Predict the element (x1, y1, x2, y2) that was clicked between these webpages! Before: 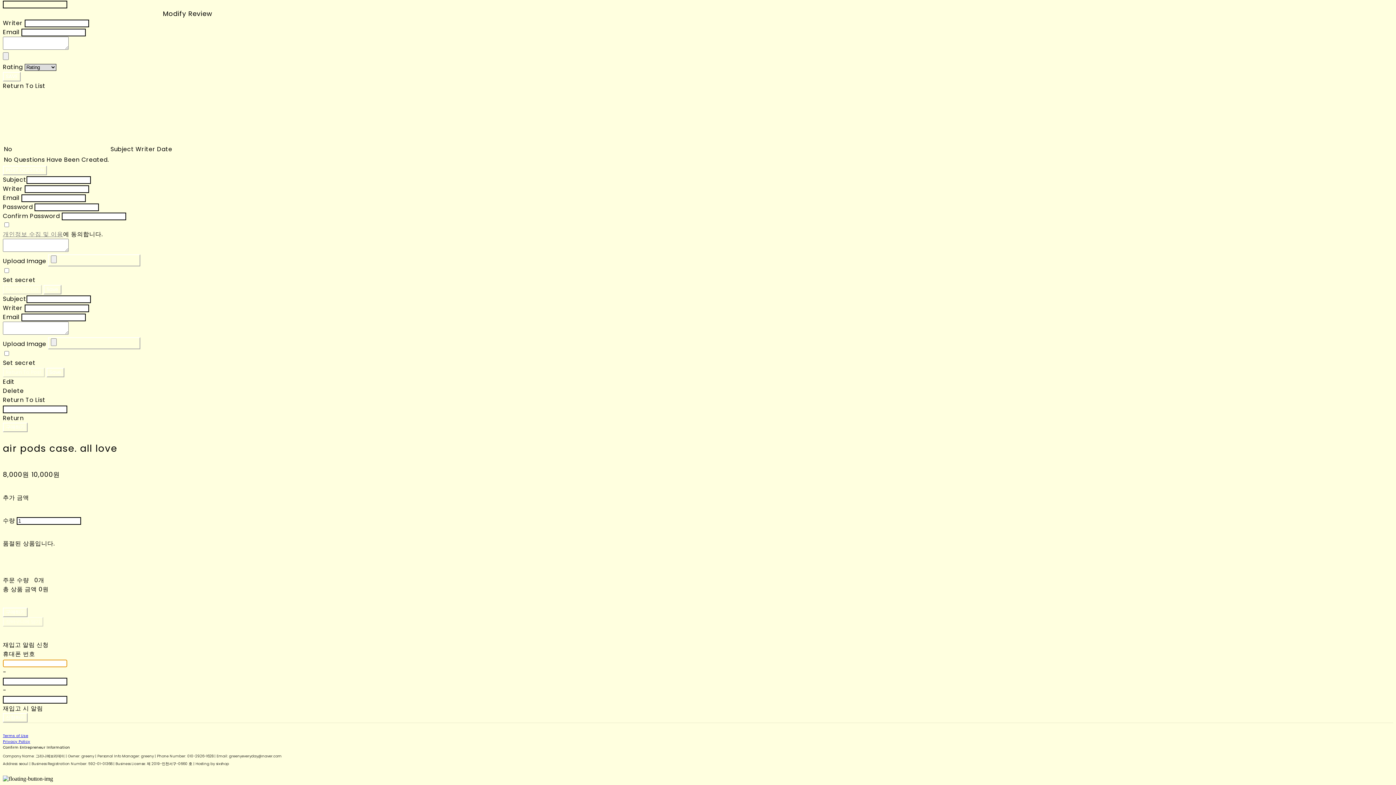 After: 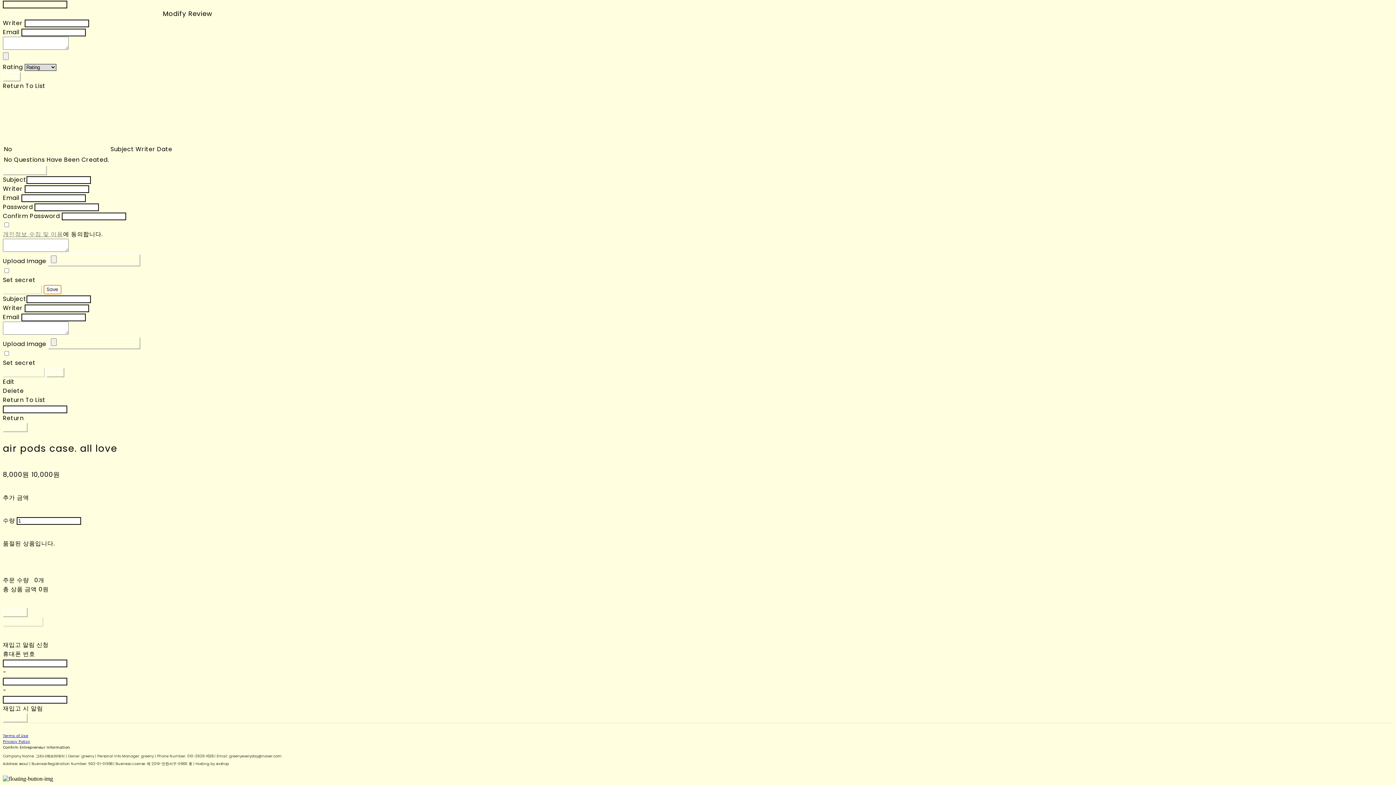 Action: label: Save bbox: (43, 285, 61, 294)